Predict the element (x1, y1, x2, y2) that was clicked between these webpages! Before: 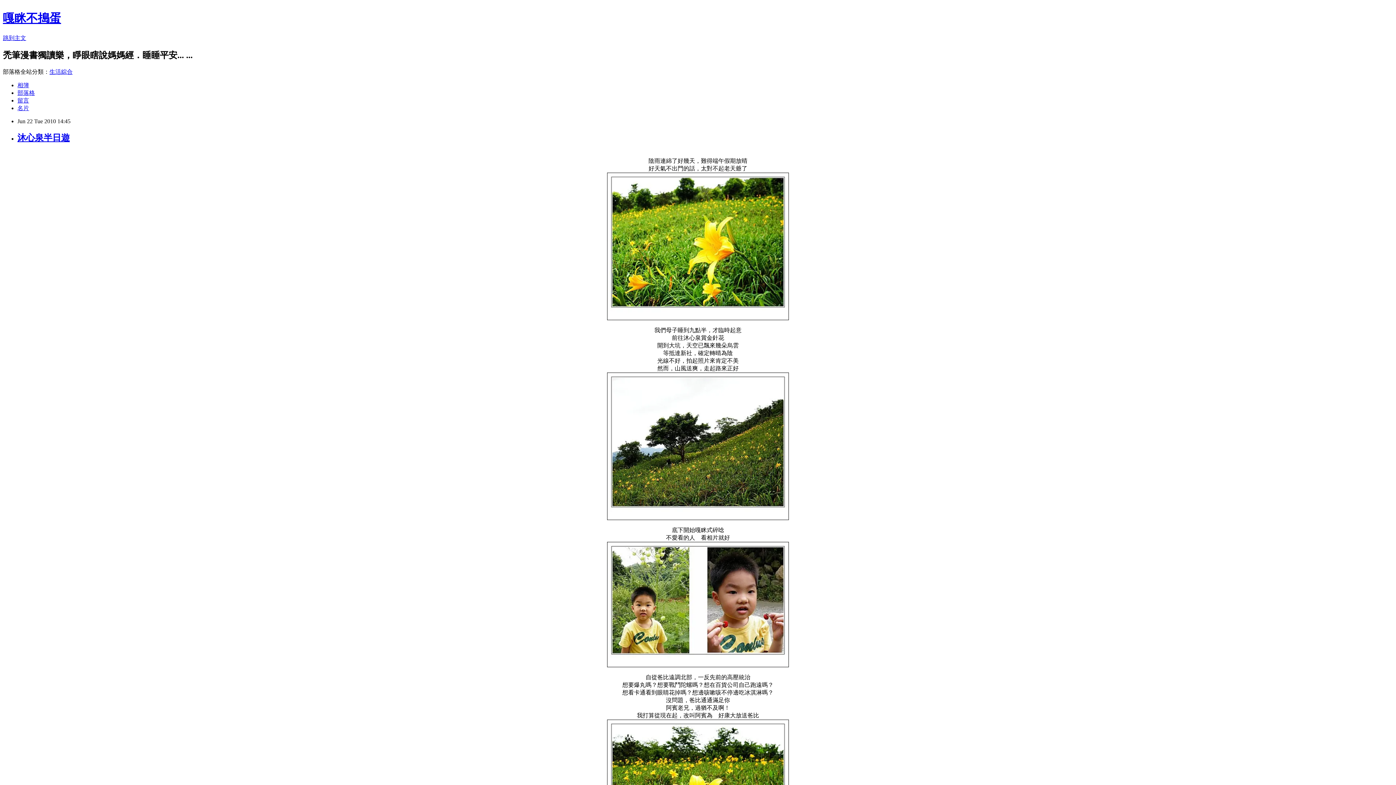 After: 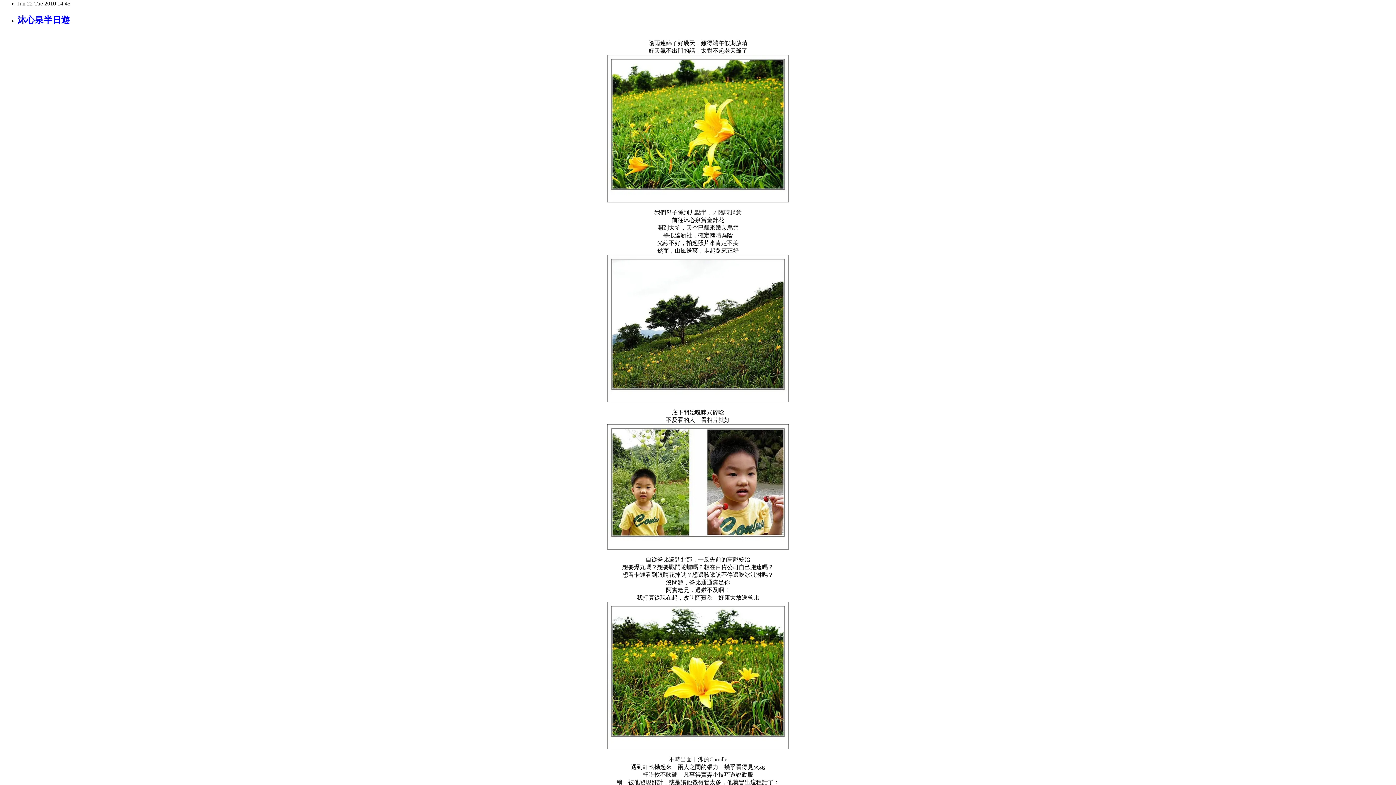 Action: label: 跳到主文 bbox: (2, 34, 26, 41)